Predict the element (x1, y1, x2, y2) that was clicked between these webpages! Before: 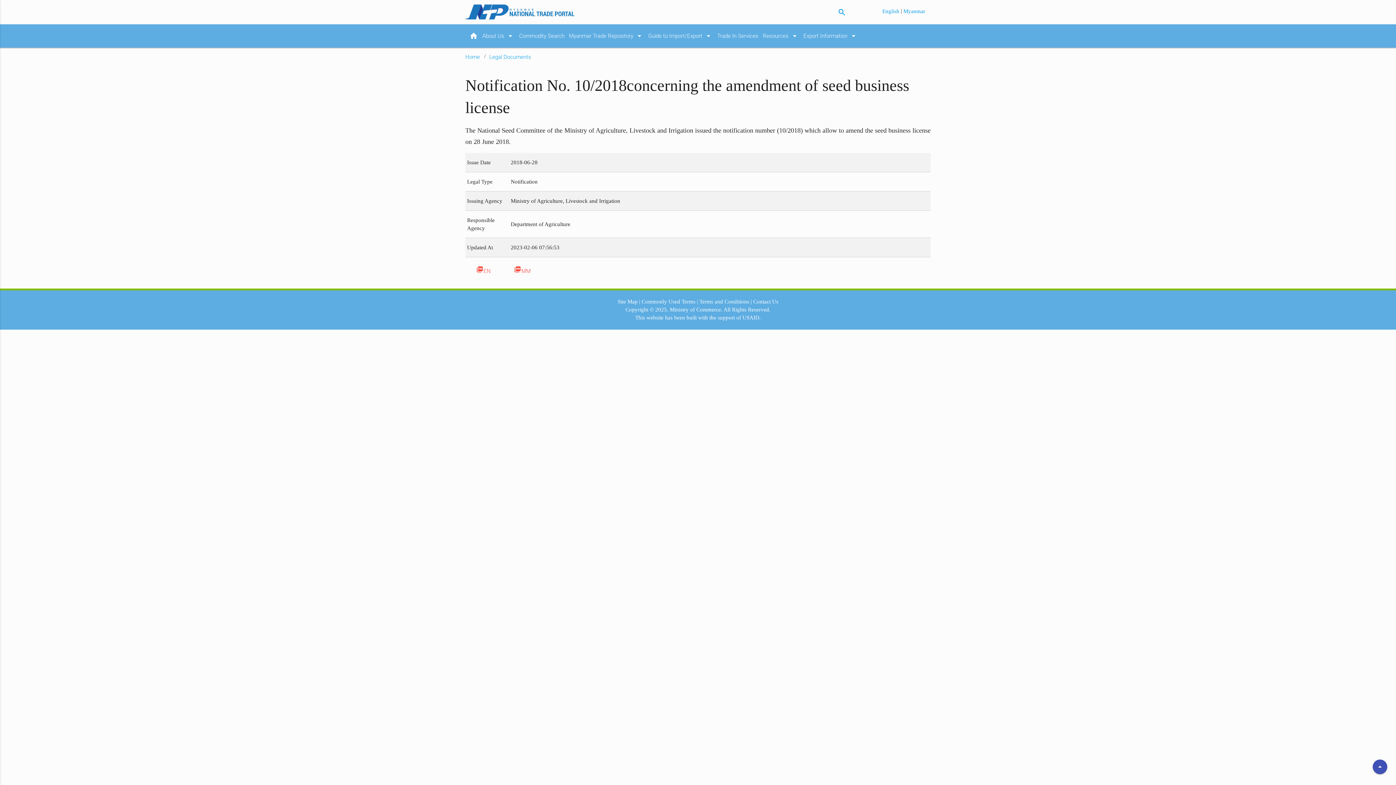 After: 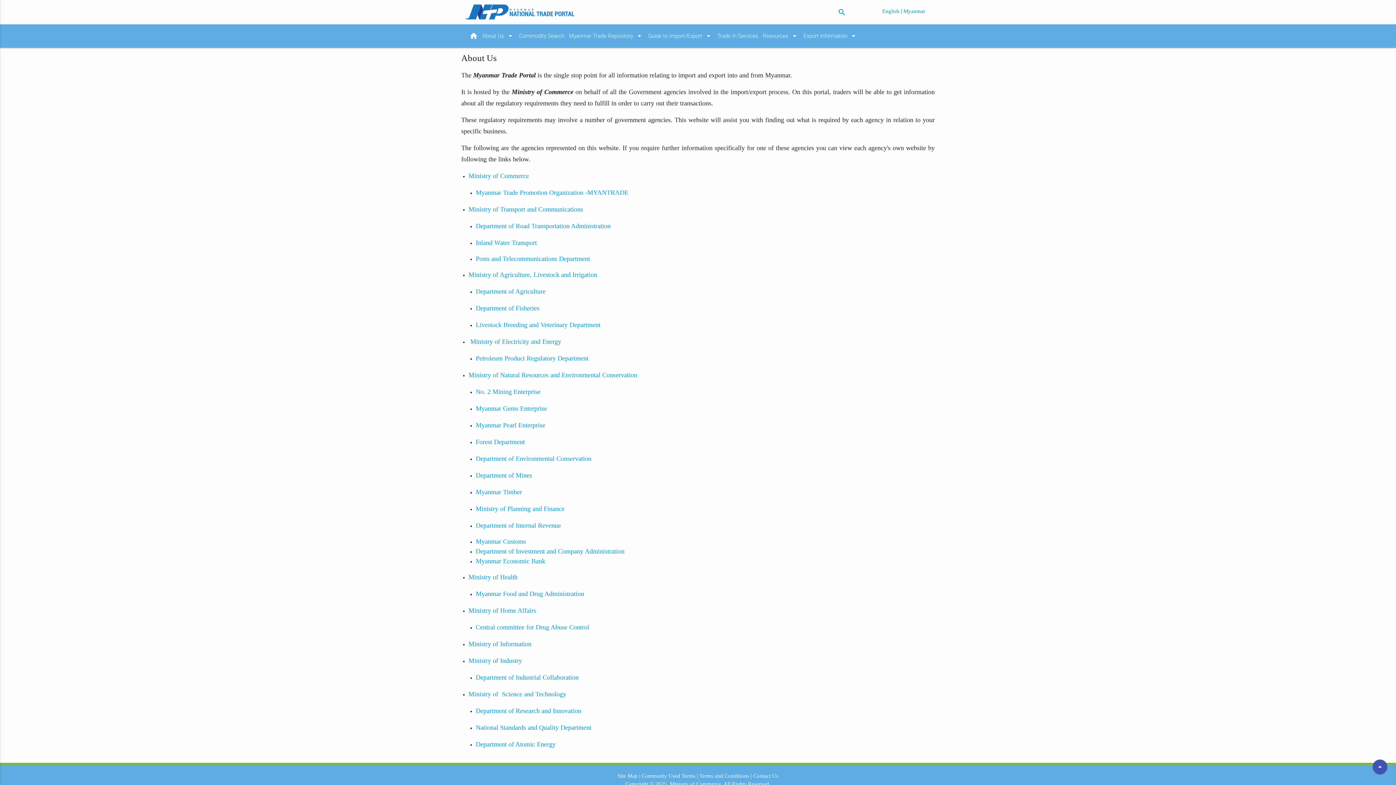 Action: bbox: (480, 24, 517, 47) label: About Us
arrow_drop_down